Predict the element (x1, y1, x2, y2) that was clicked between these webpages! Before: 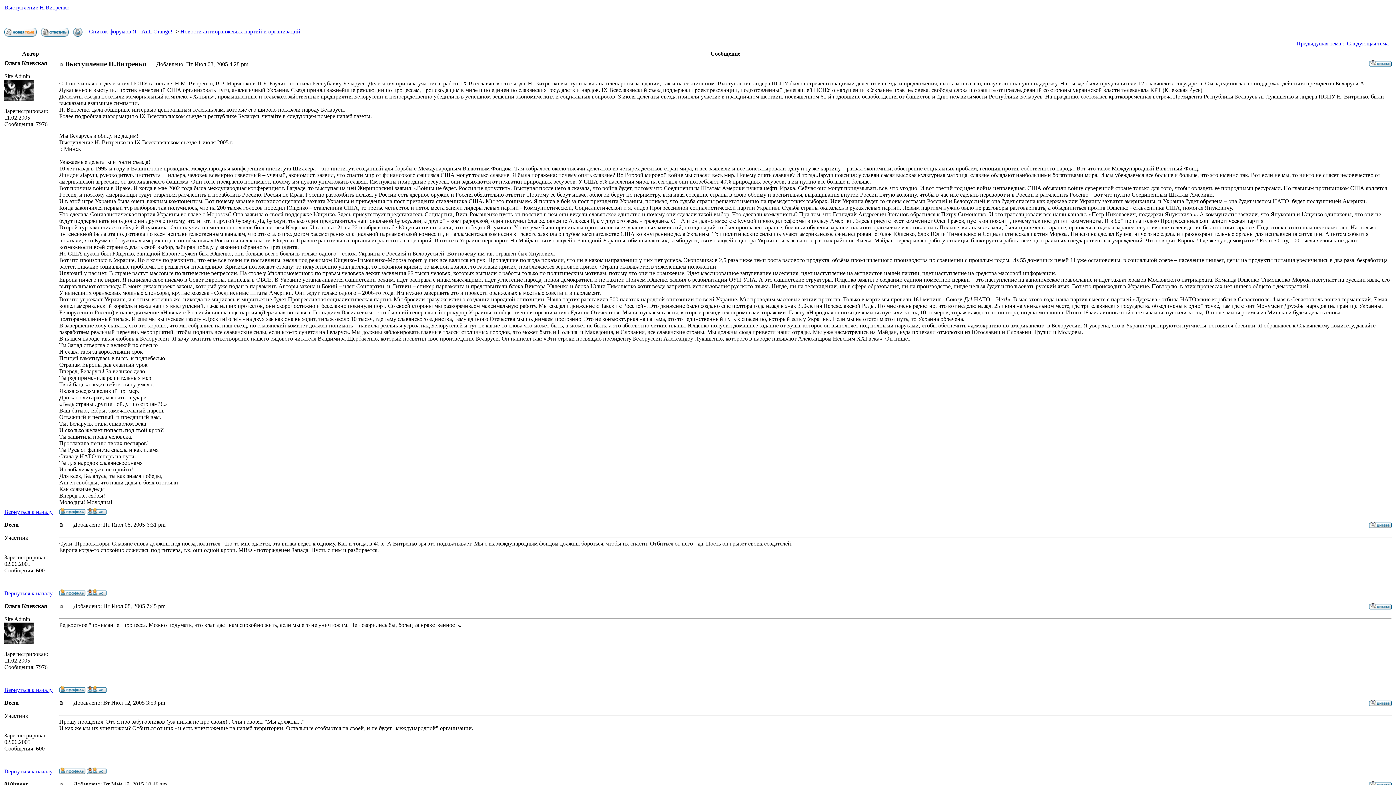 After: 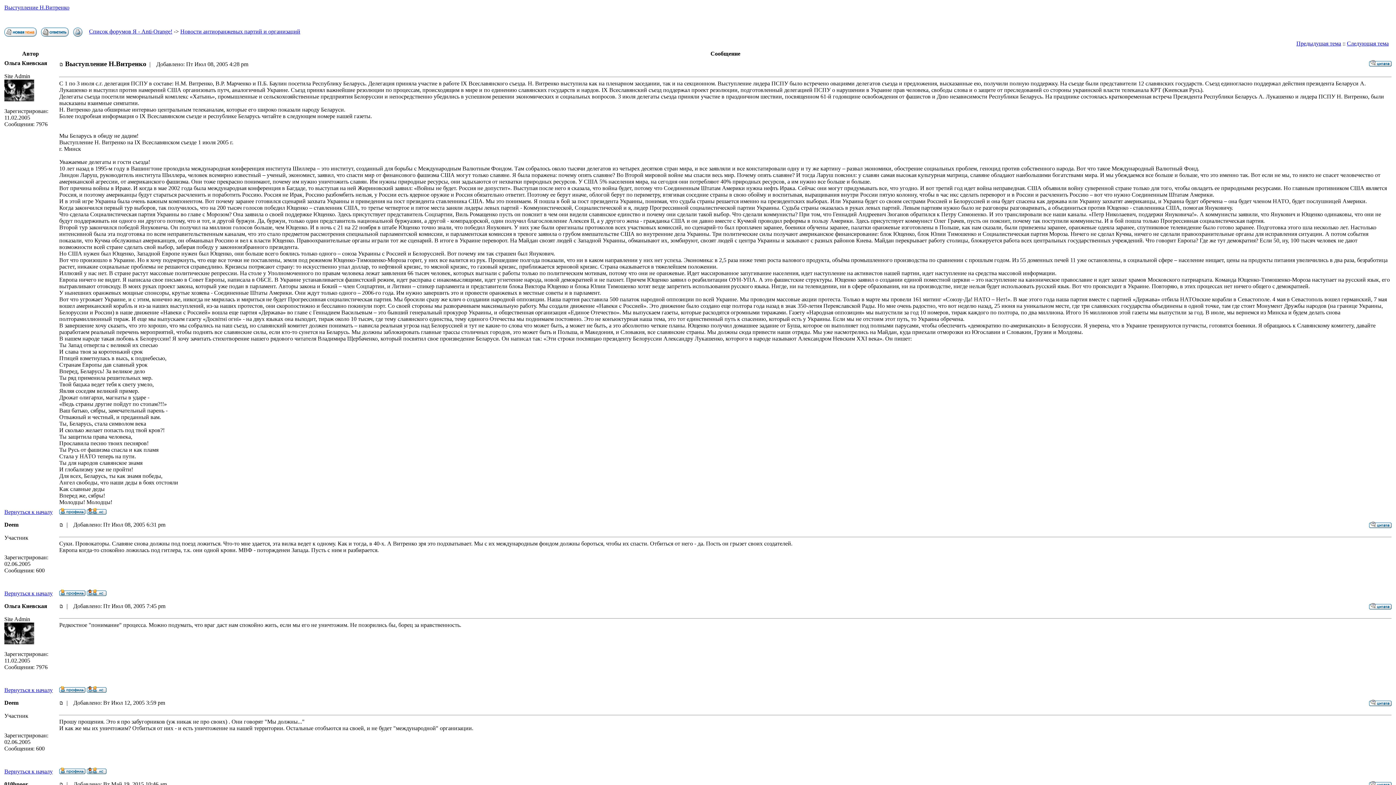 Action: label: Вернуться к началу bbox: (4, 687, 52, 693)